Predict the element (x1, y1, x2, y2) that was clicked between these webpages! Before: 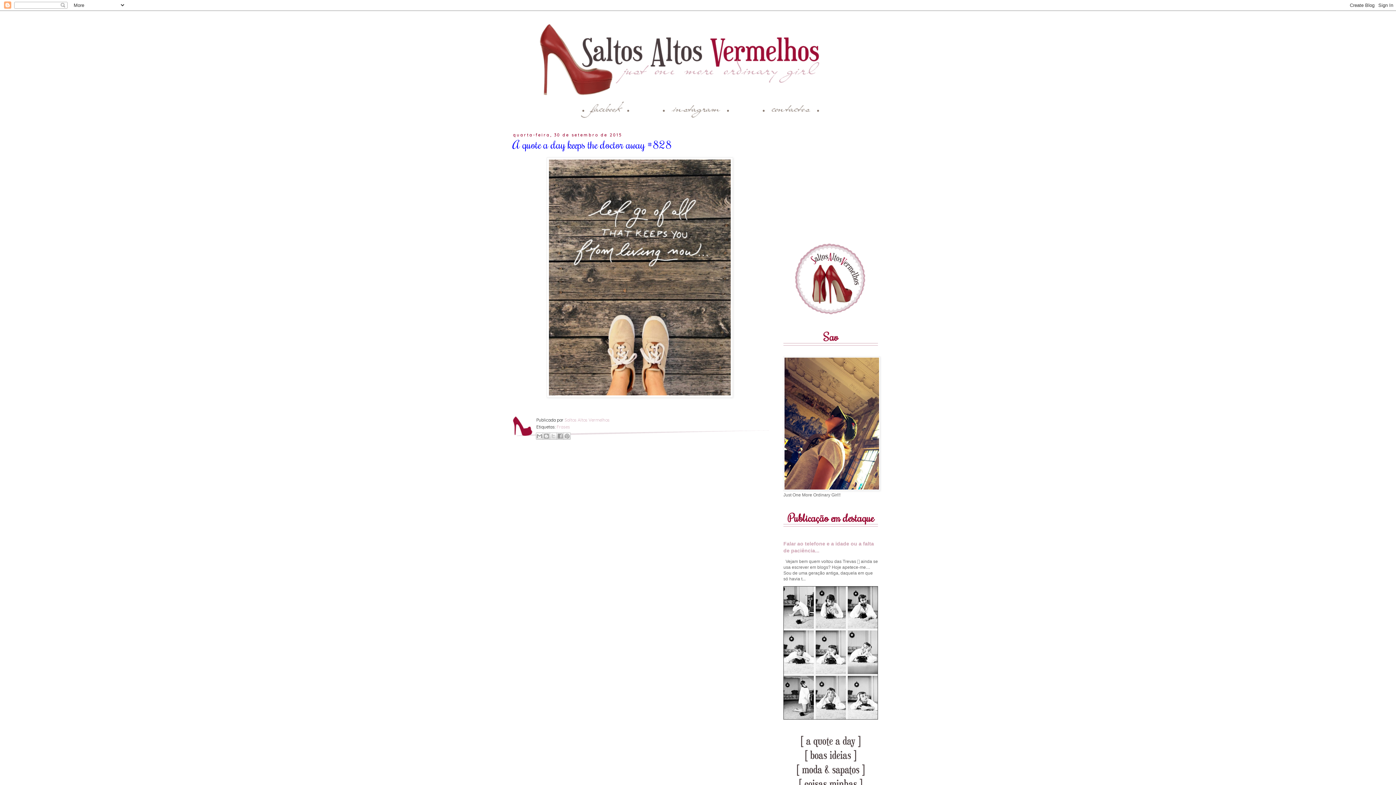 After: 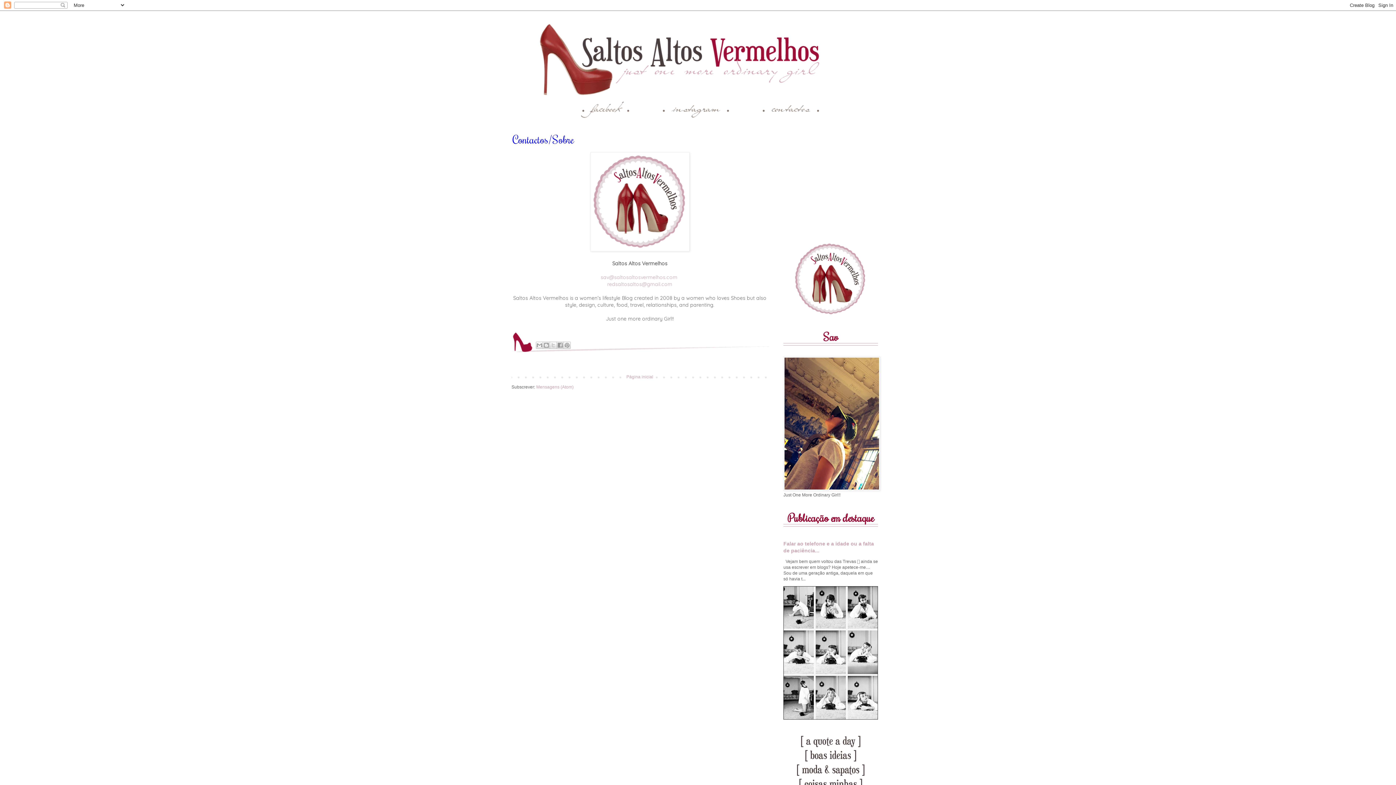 Action: bbox: (747, 114, 840, 119)